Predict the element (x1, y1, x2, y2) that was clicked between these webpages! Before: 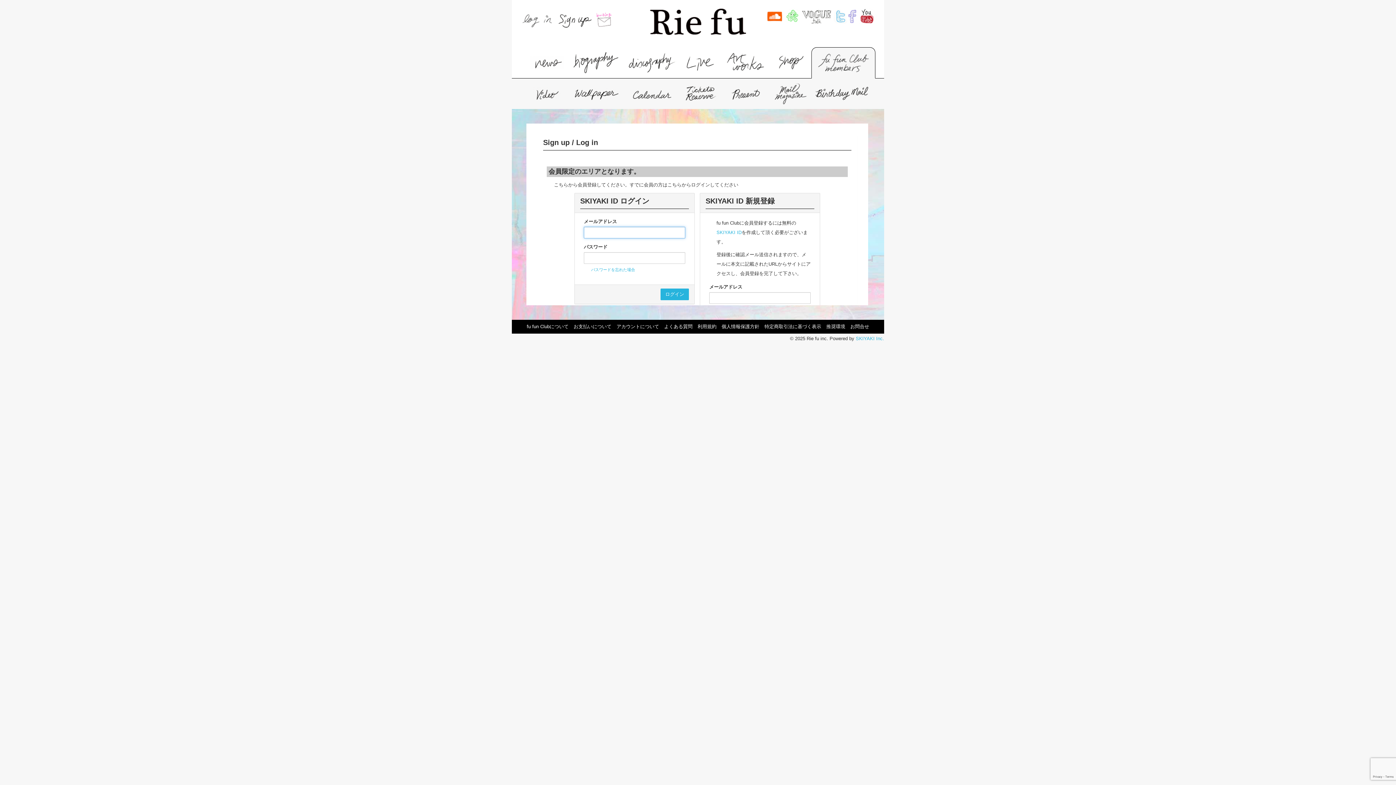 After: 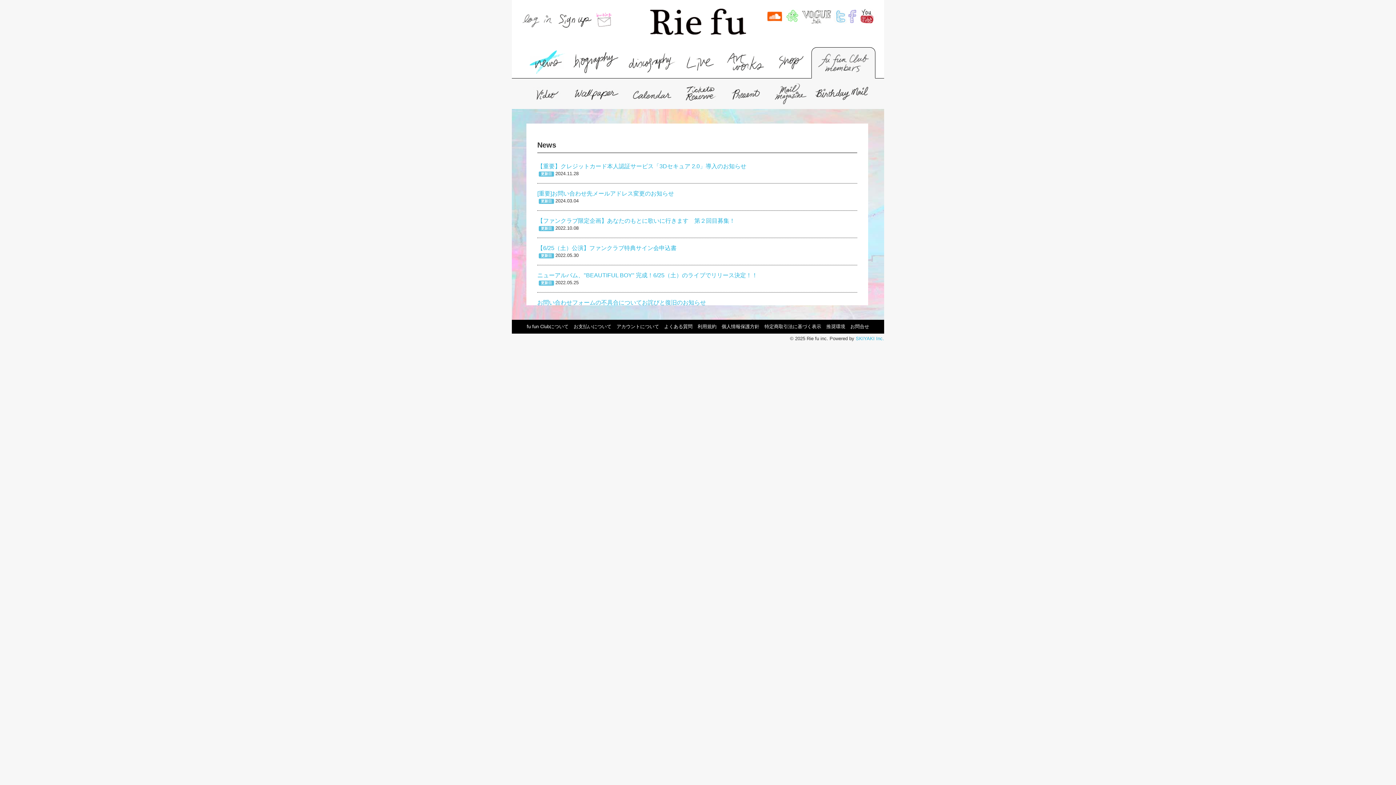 Action: bbox: (529, 59, 565, 64)